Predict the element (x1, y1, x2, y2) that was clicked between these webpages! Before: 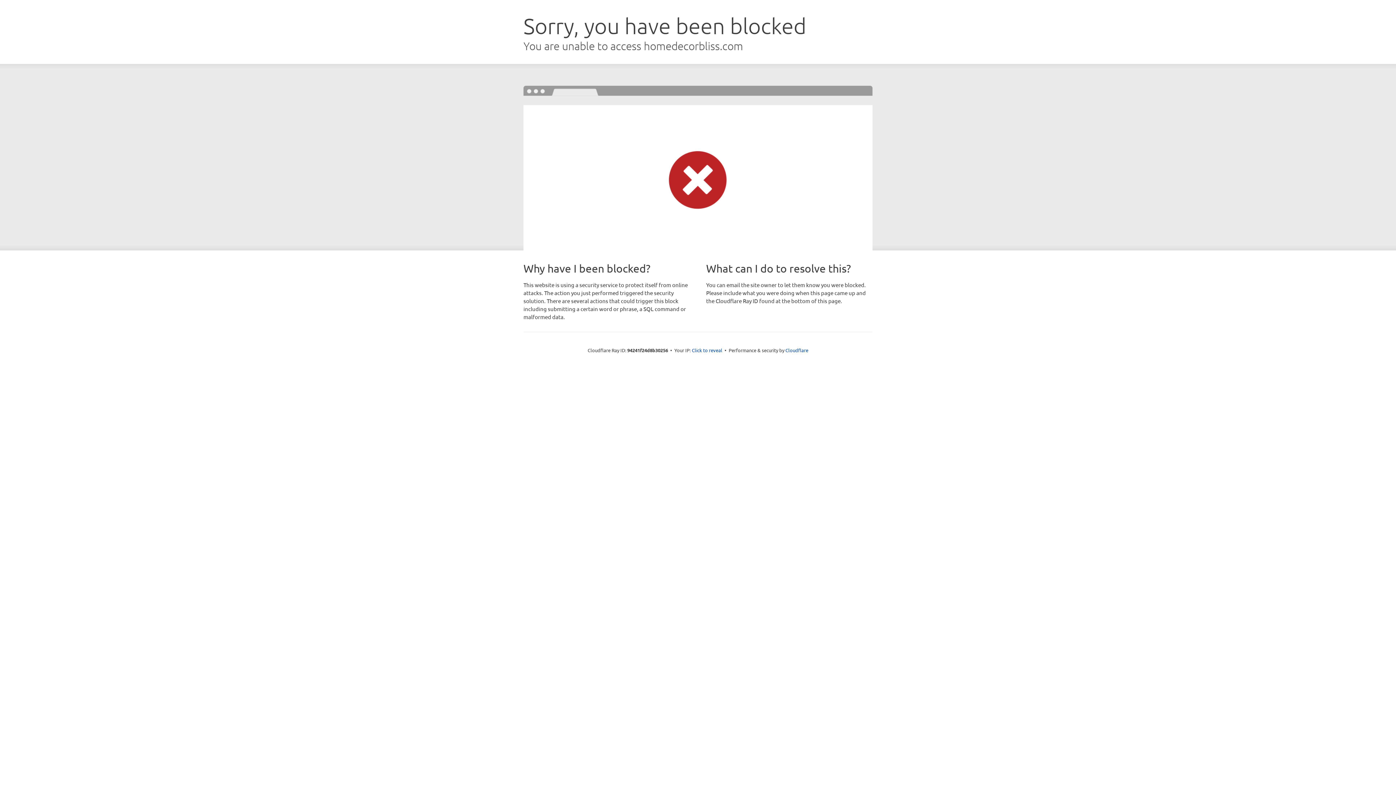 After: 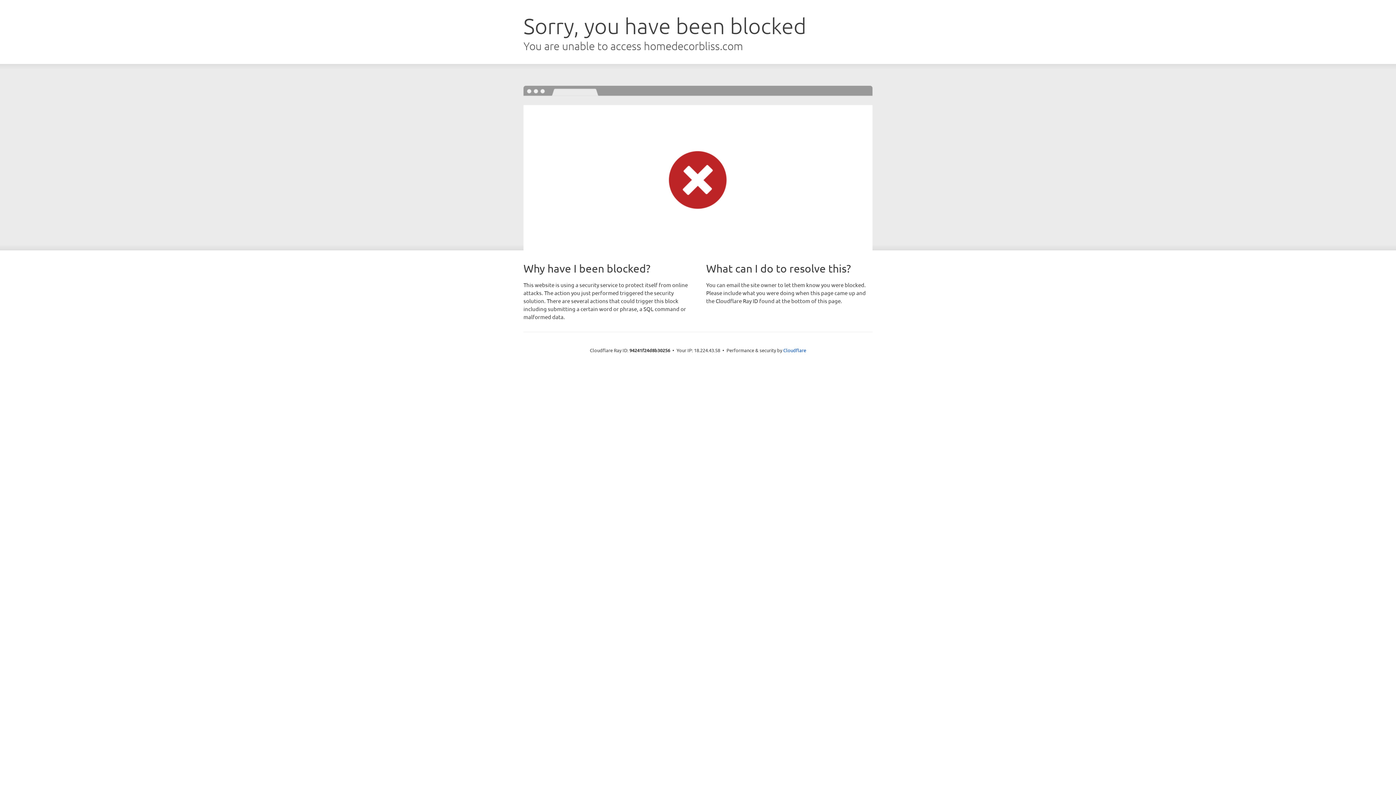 Action: bbox: (692, 346, 722, 353) label: Click to reveal